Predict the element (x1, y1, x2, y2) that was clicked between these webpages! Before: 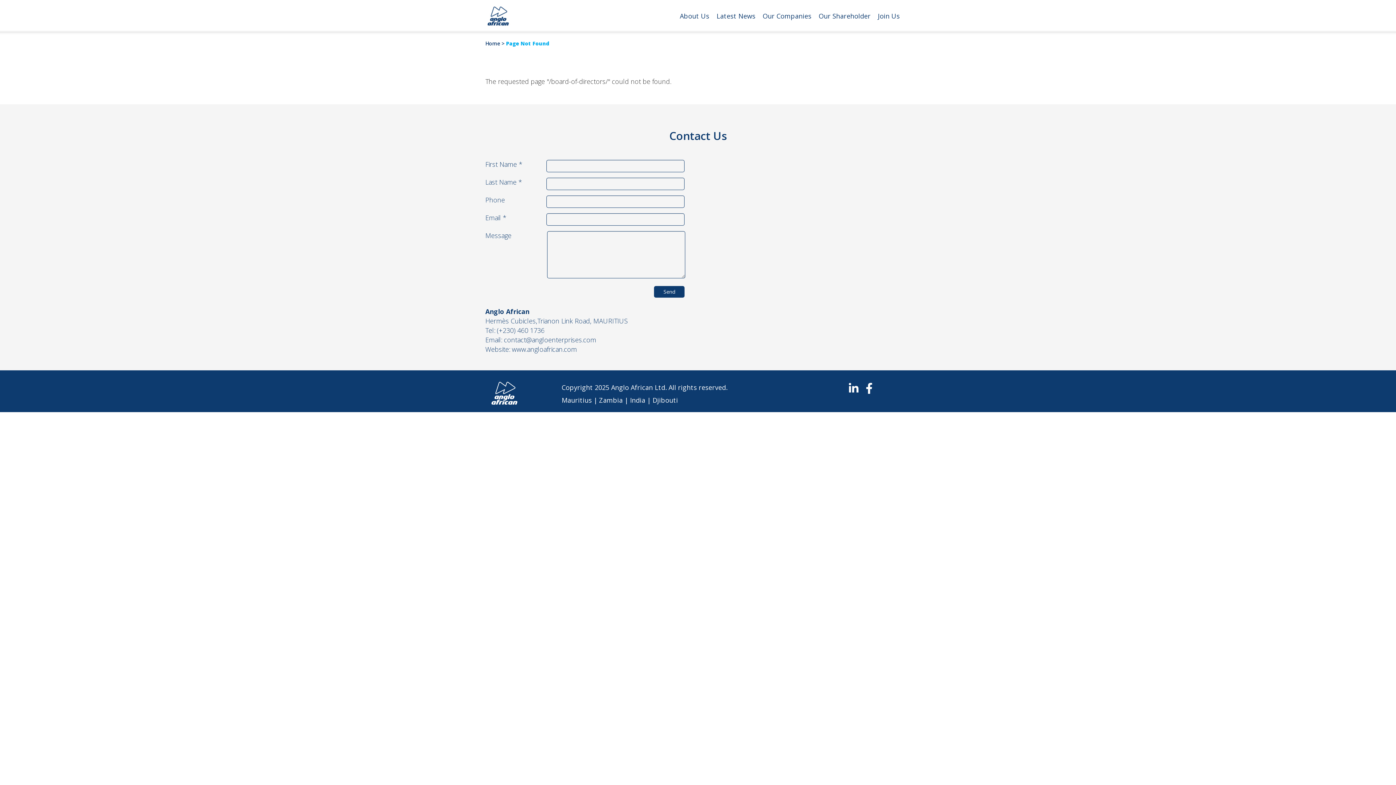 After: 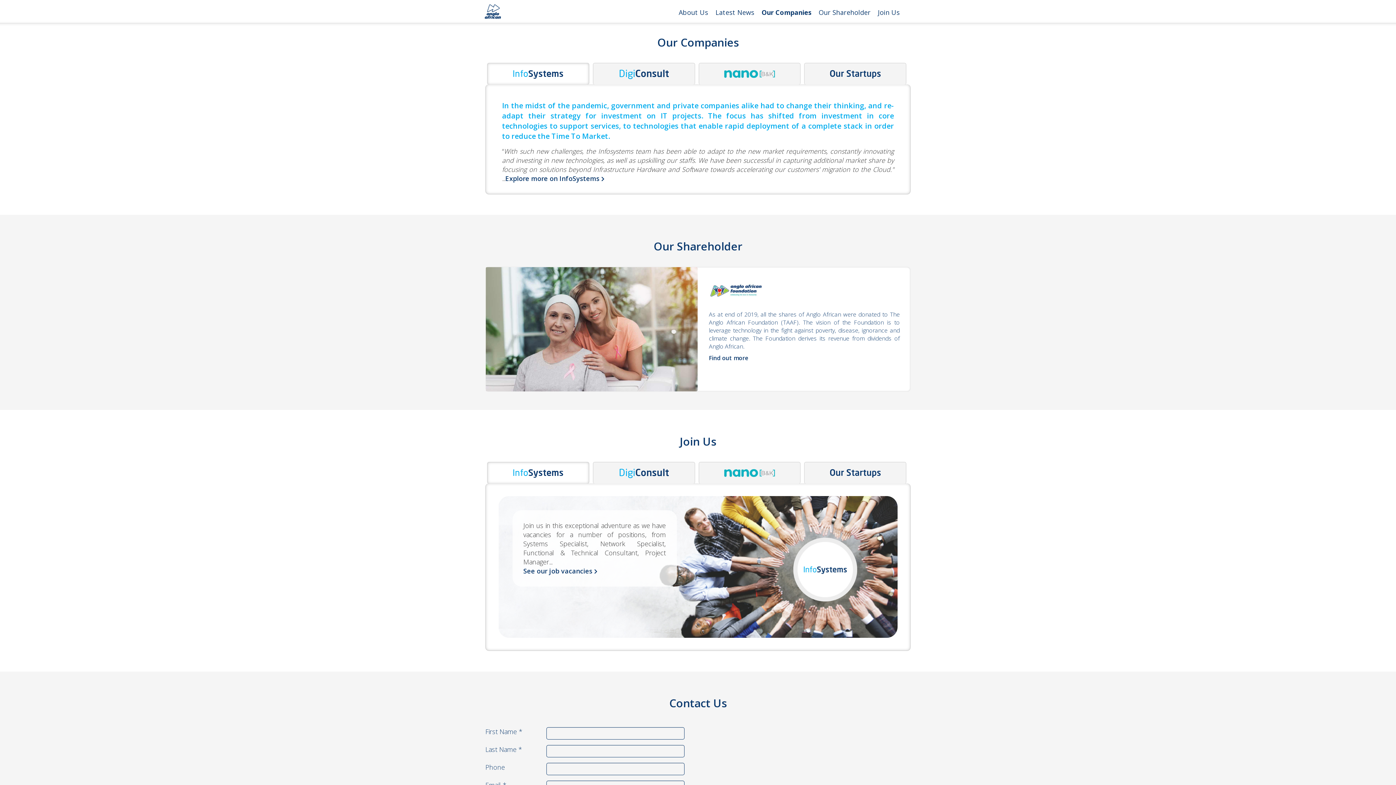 Action: label: Our Companies bbox: (762, 12, 811, 19)